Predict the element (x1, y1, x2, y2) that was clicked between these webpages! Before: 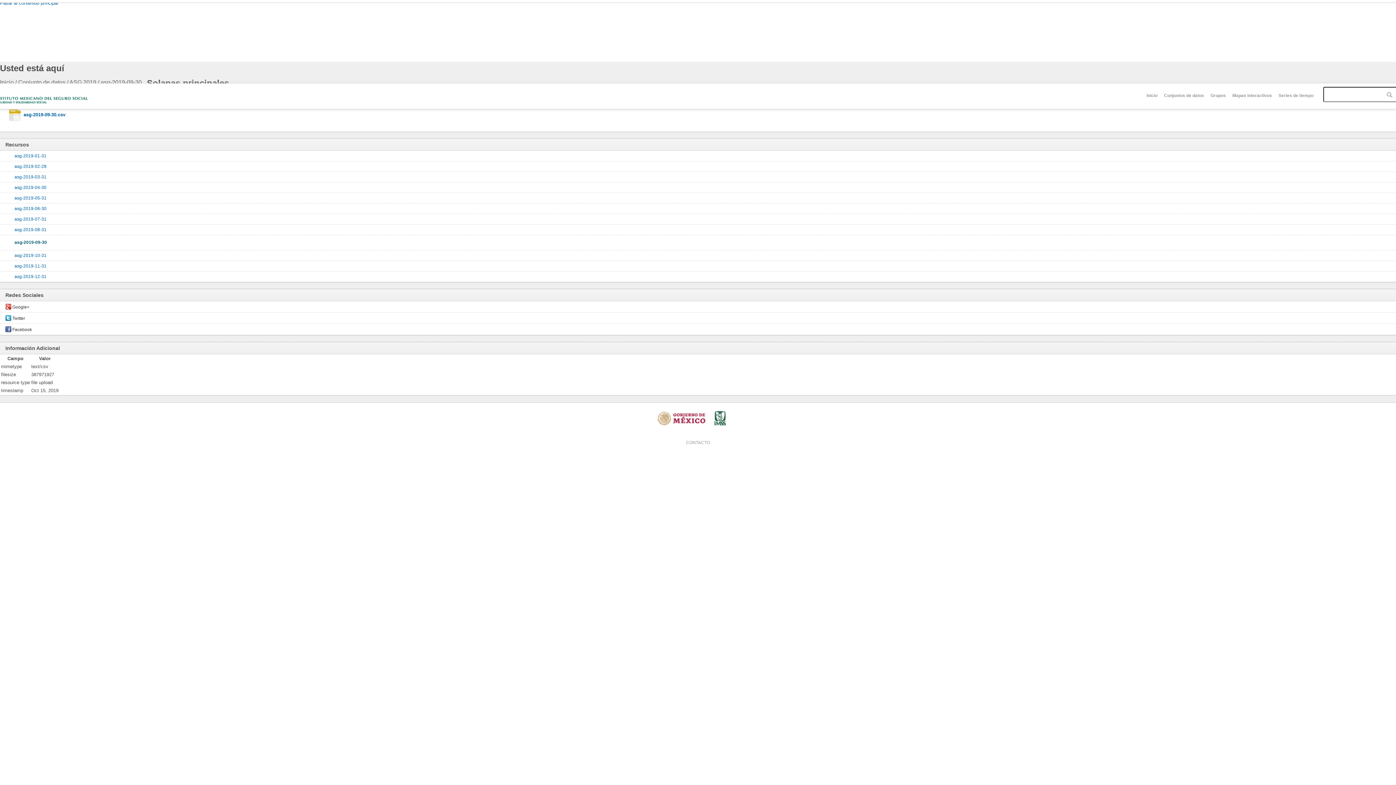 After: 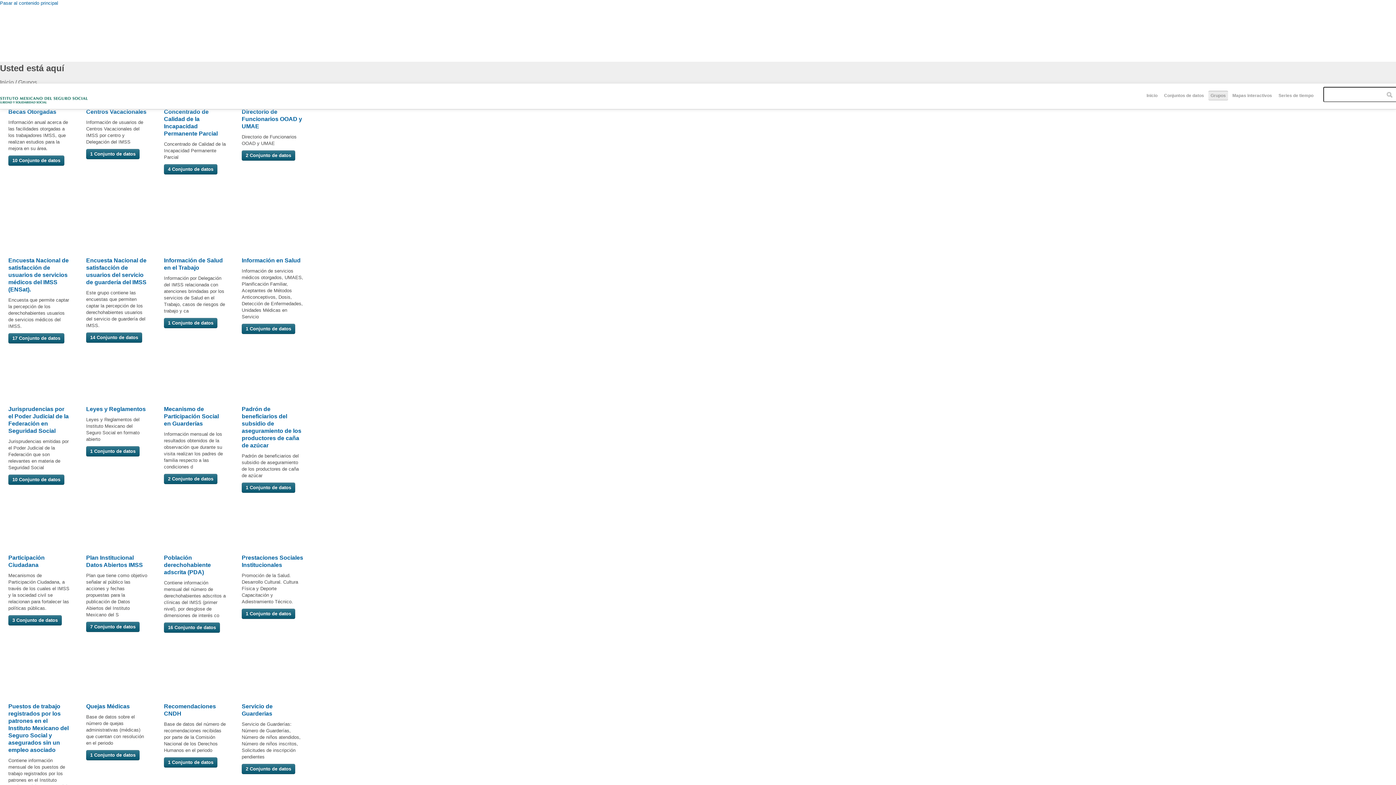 Action: label: Grupos bbox: (1208, 90, 1228, 100)